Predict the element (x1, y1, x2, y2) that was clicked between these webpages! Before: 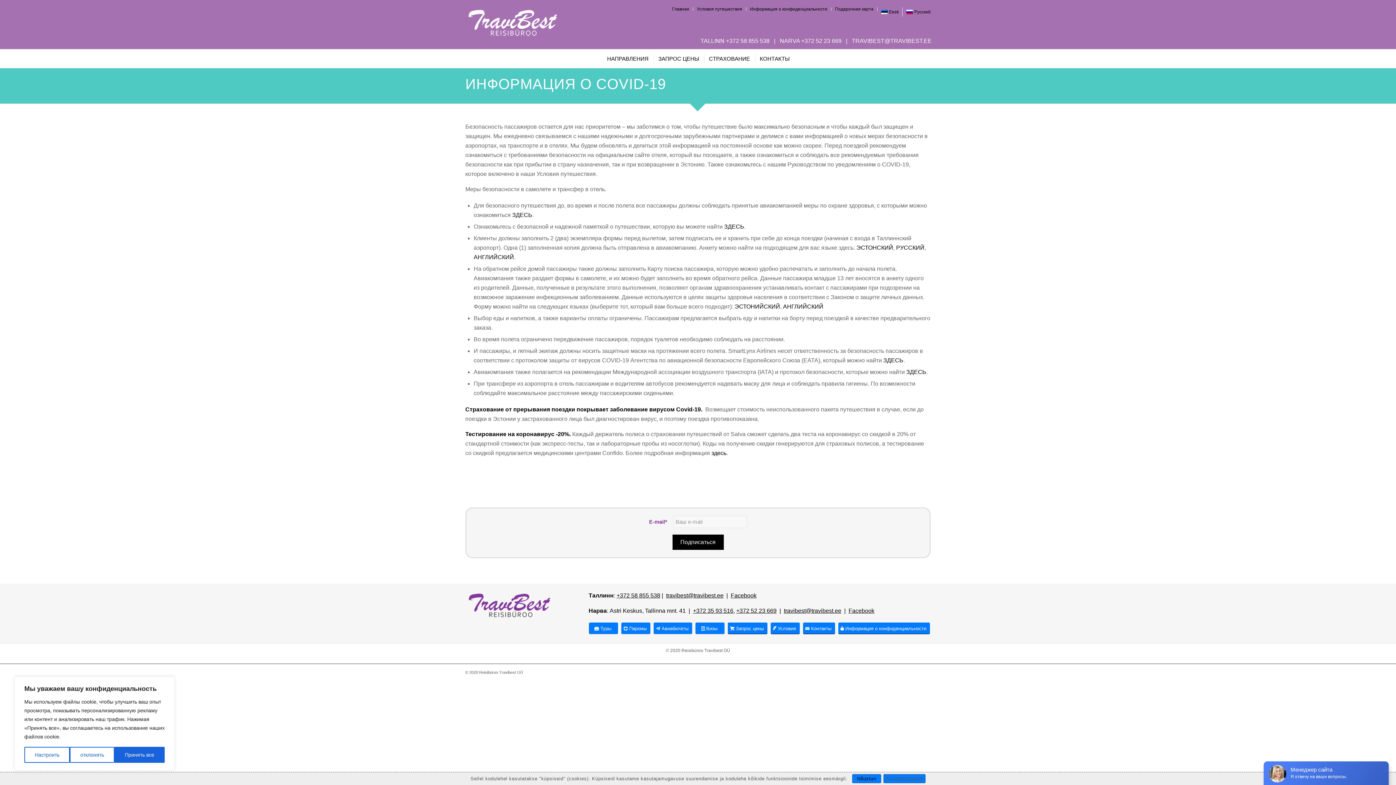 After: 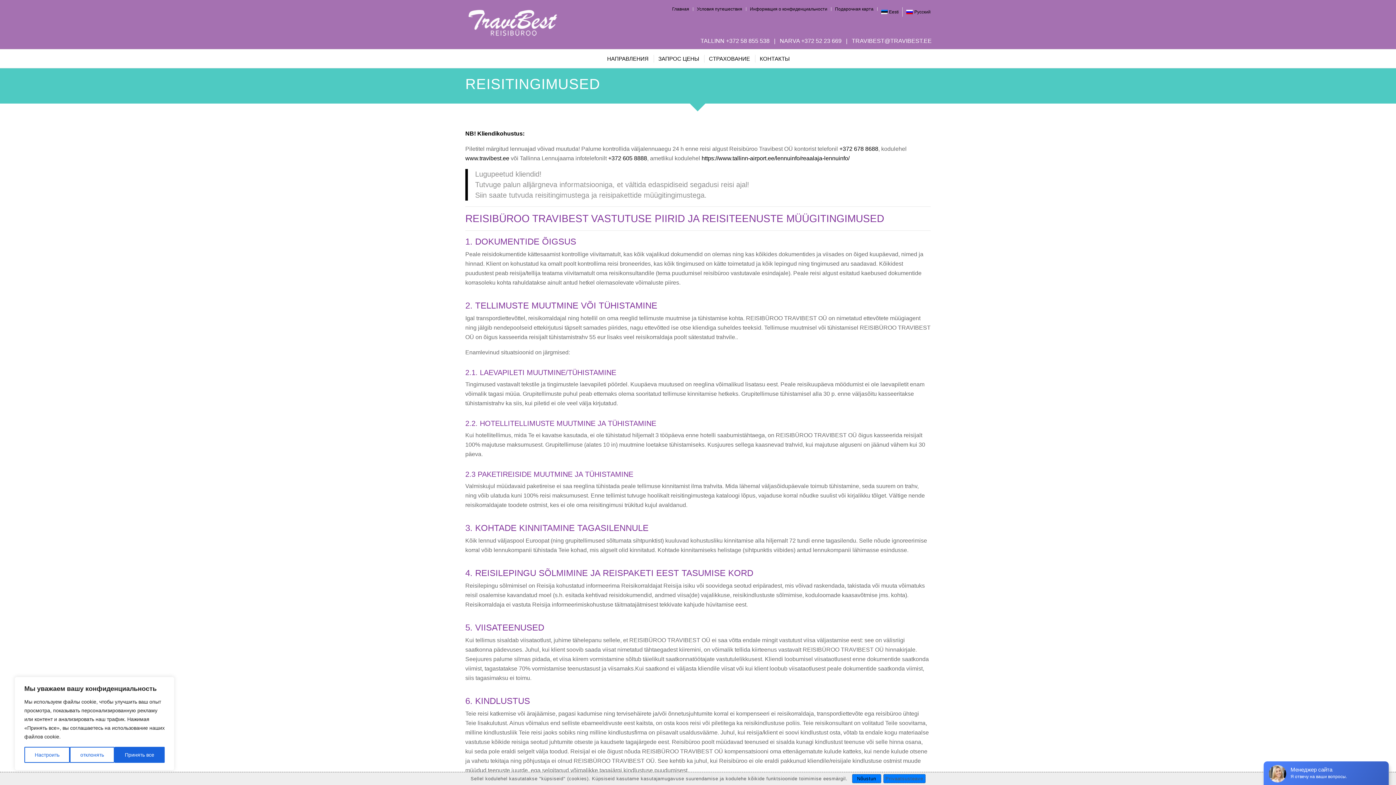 Action: label: Условия путешествия bbox: (697, 4, 742, 14)